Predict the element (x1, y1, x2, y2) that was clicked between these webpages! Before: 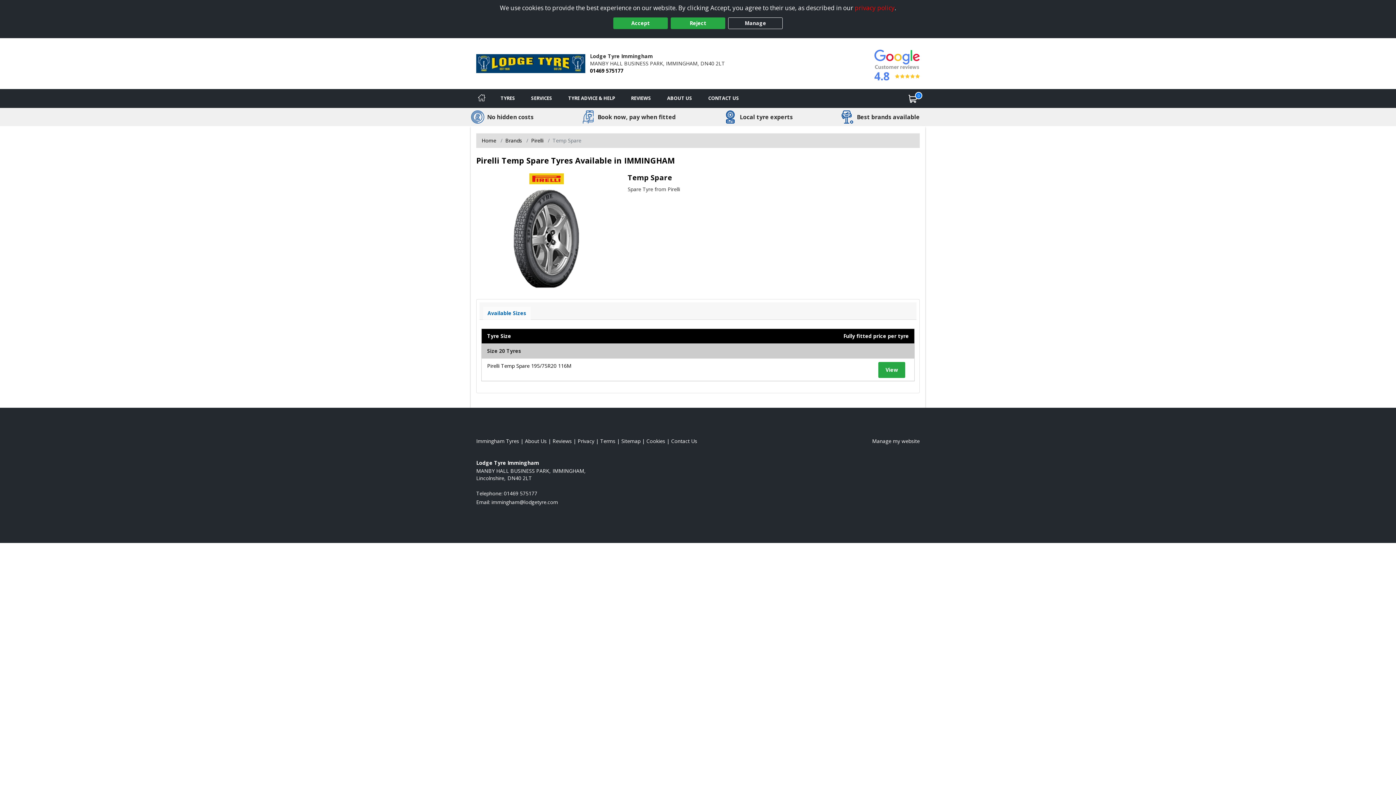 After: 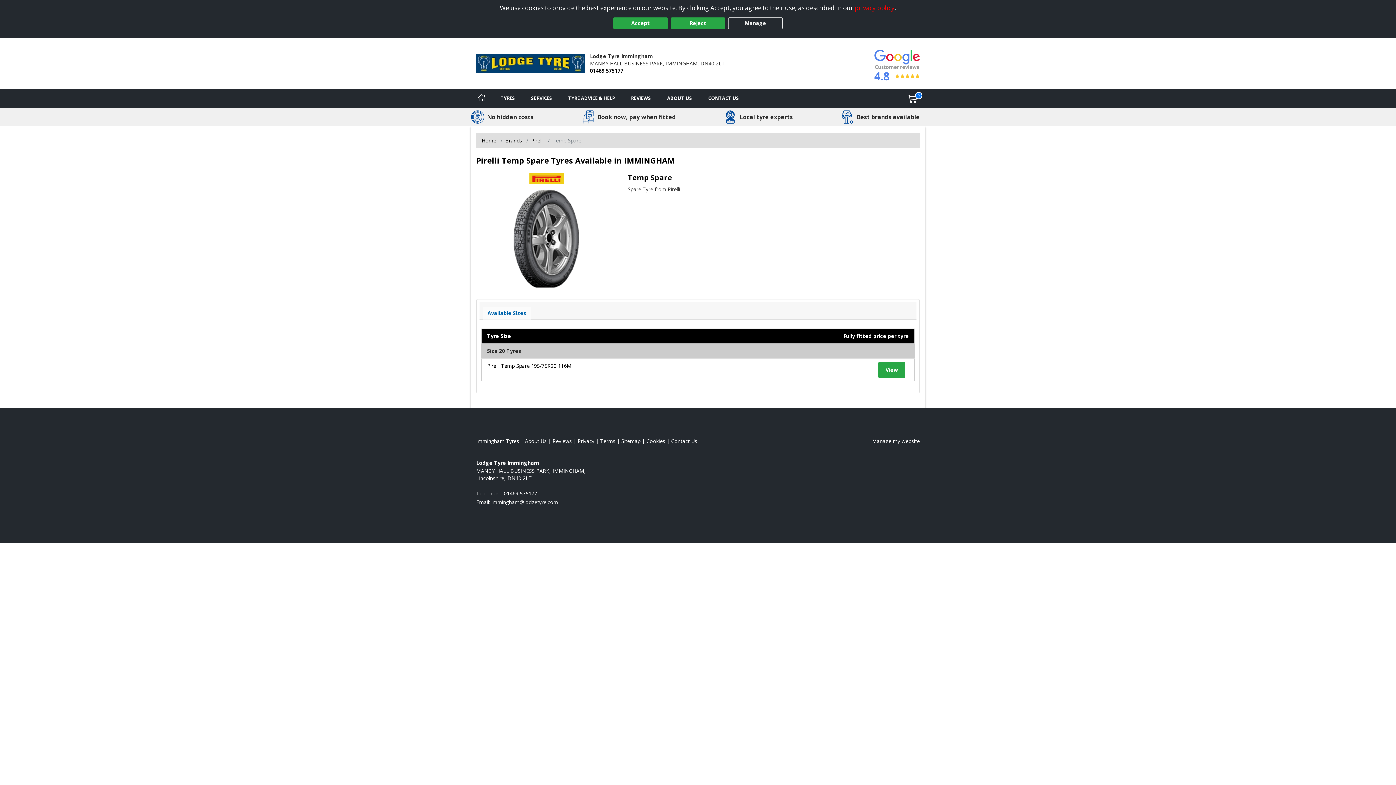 Action: label: 01469 575177 bbox: (504, 490, 537, 497)